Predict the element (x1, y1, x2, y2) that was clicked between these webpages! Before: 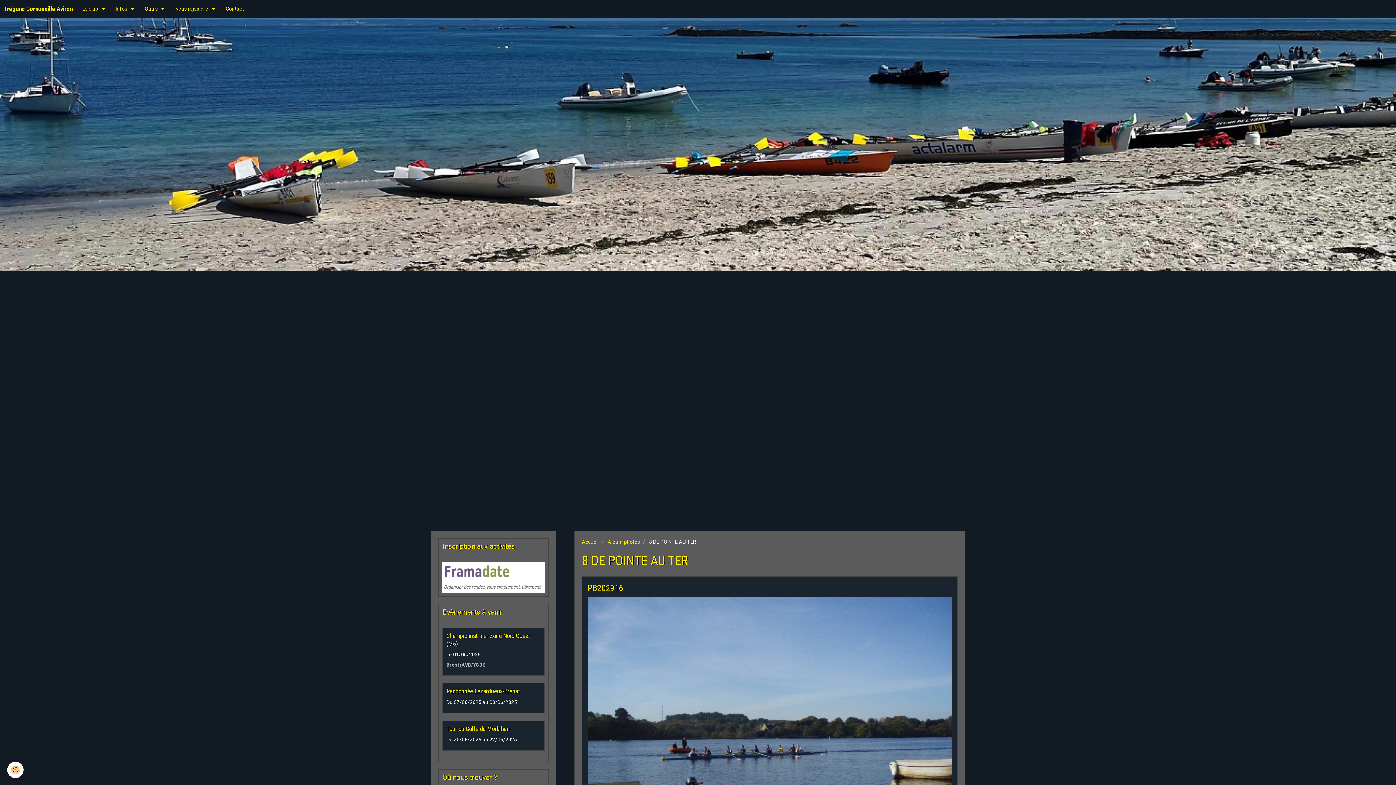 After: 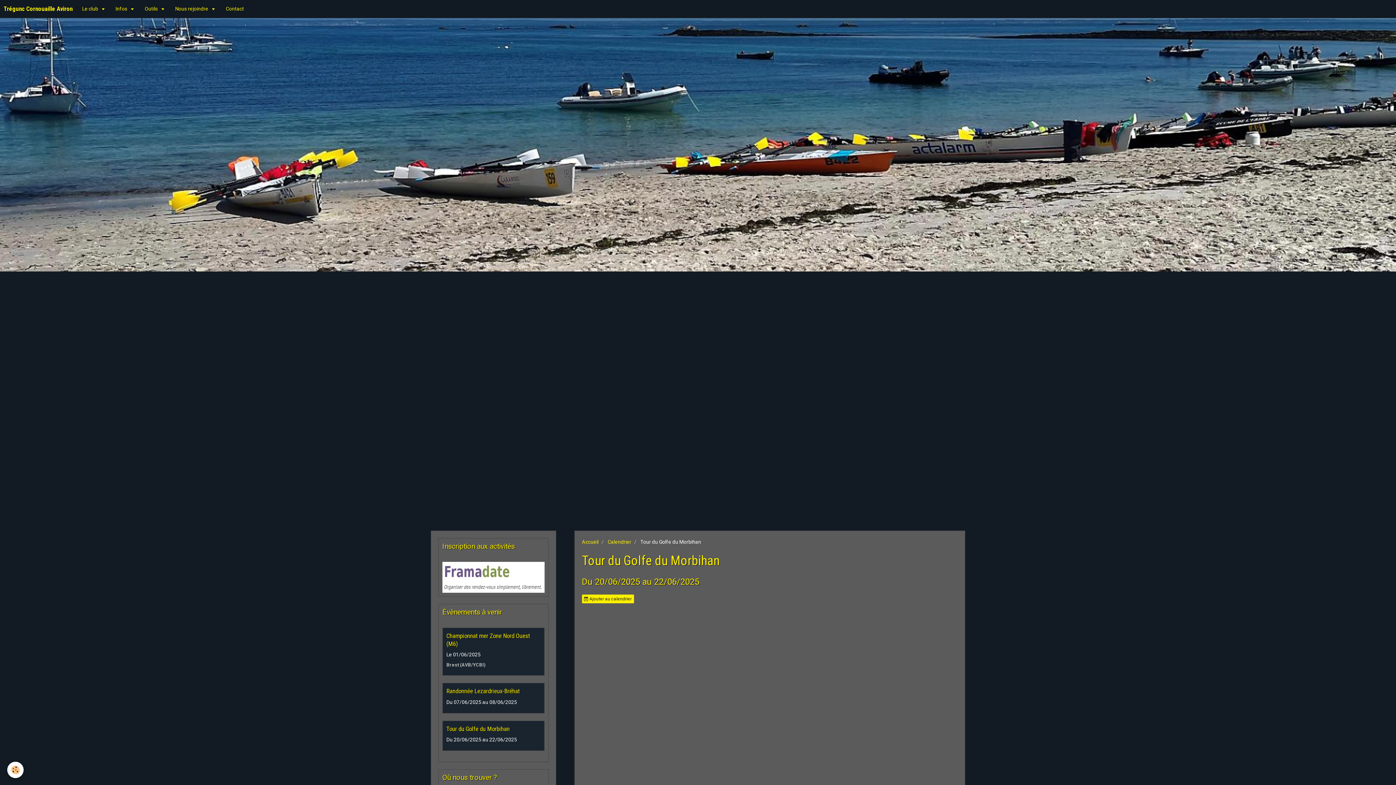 Action: label: Tour du Golfe du Morbihan bbox: (446, 725, 509, 732)